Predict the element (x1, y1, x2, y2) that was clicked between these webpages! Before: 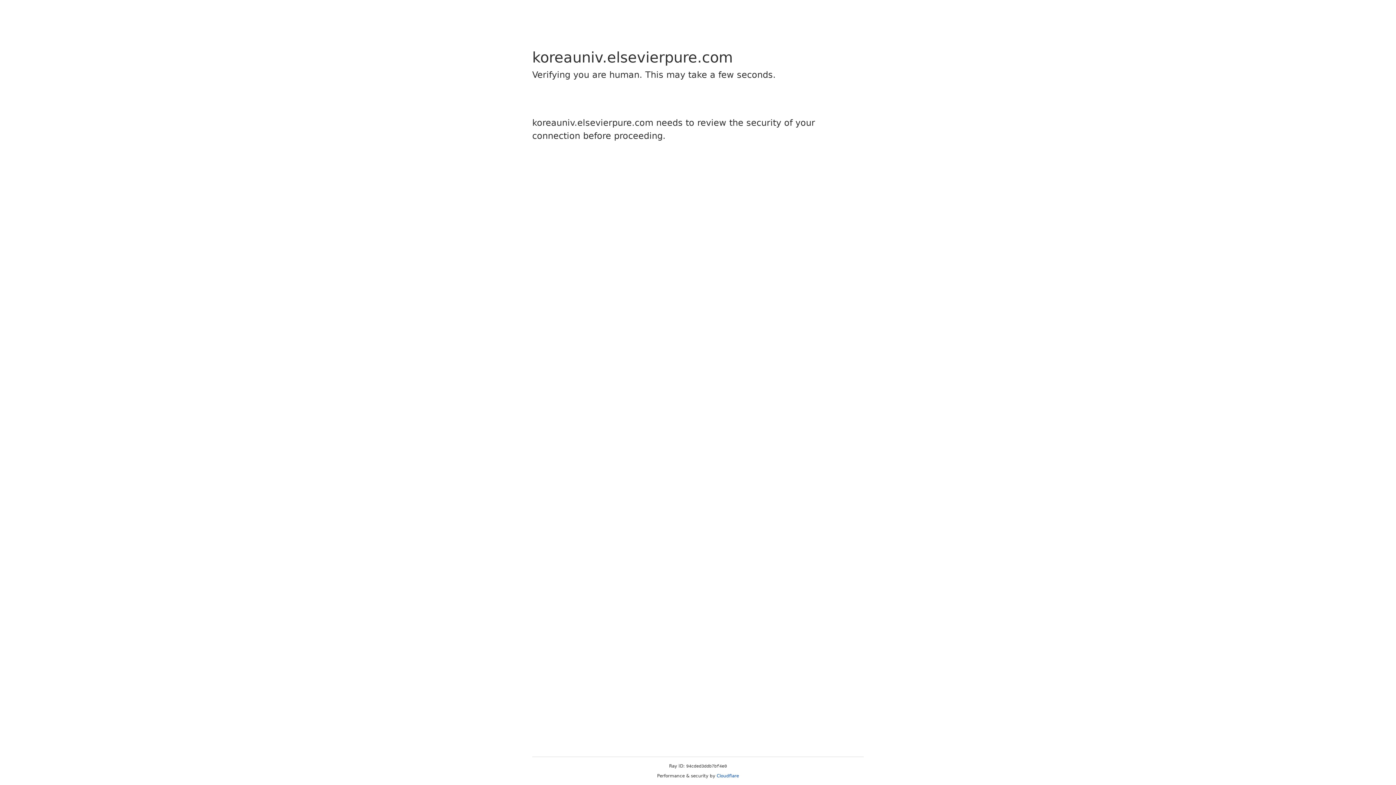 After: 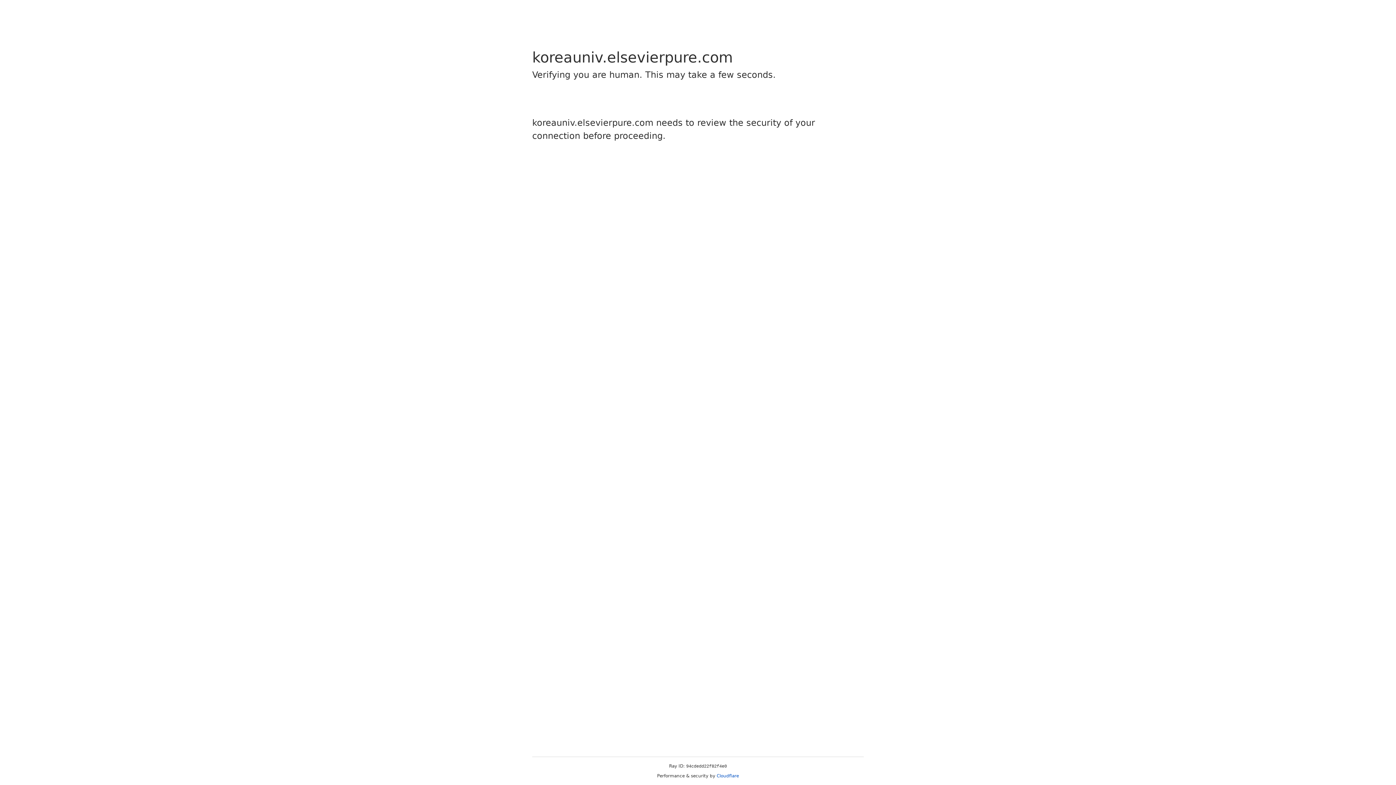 Action: label: Cloudflare bbox: (716, 773, 739, 778)